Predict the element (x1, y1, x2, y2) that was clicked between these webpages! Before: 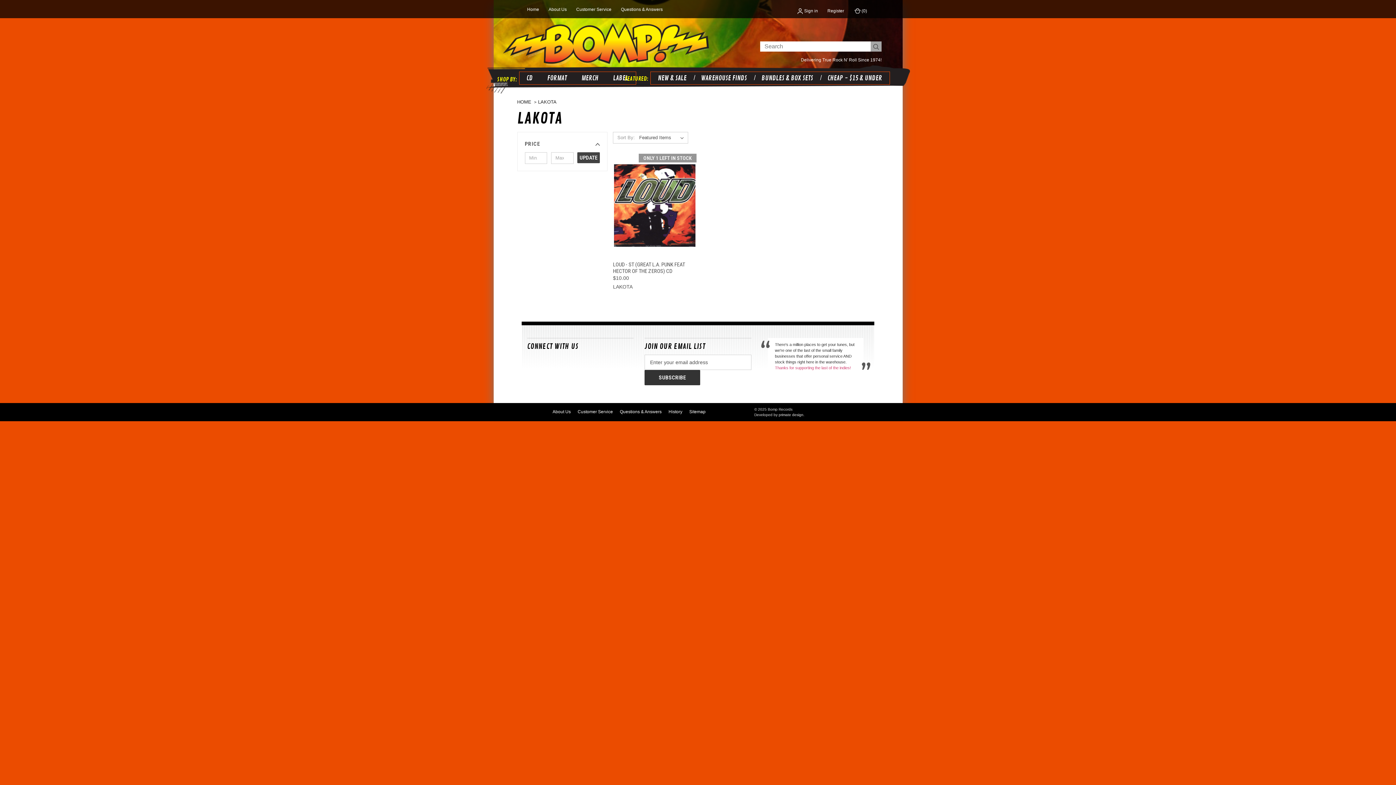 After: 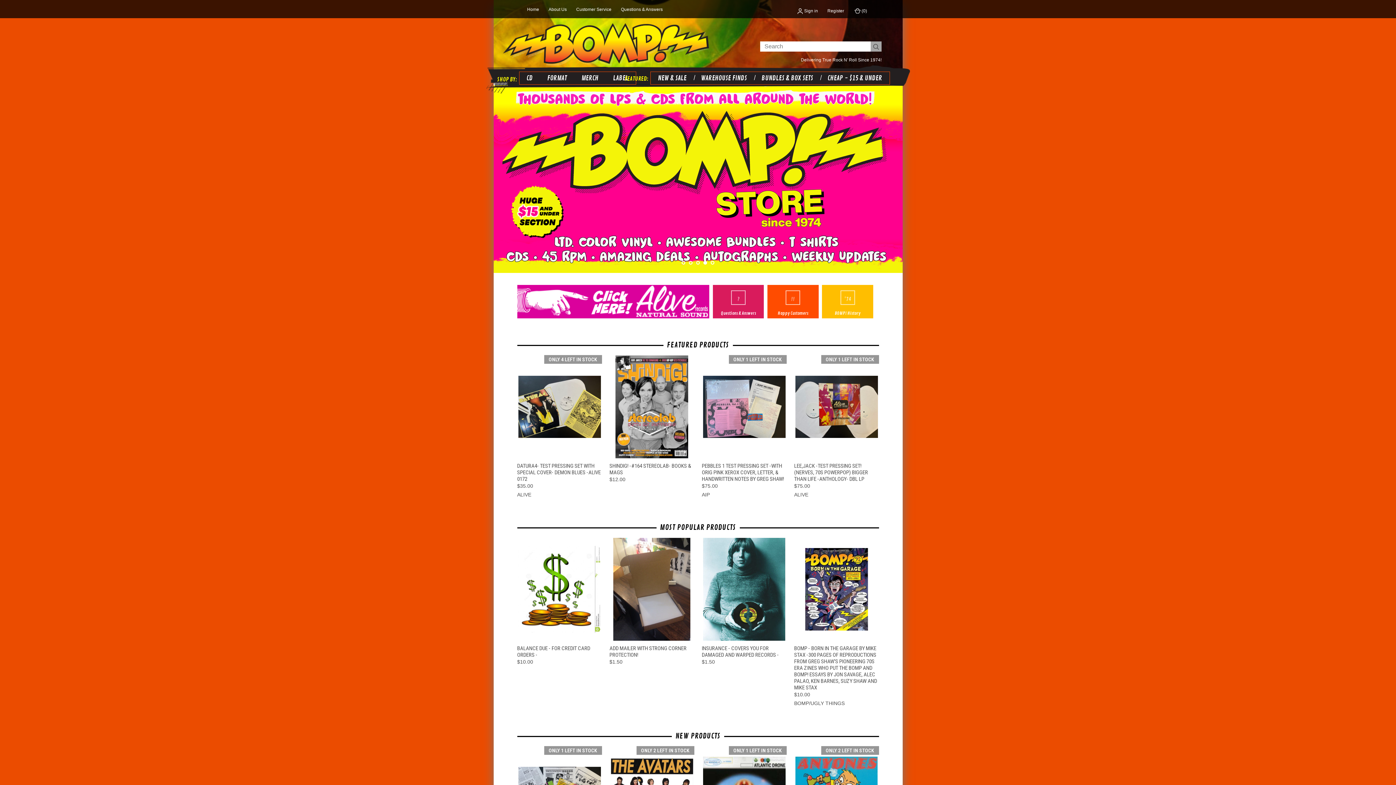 Action: label: Home bbox: (527, 6, 539, 12)